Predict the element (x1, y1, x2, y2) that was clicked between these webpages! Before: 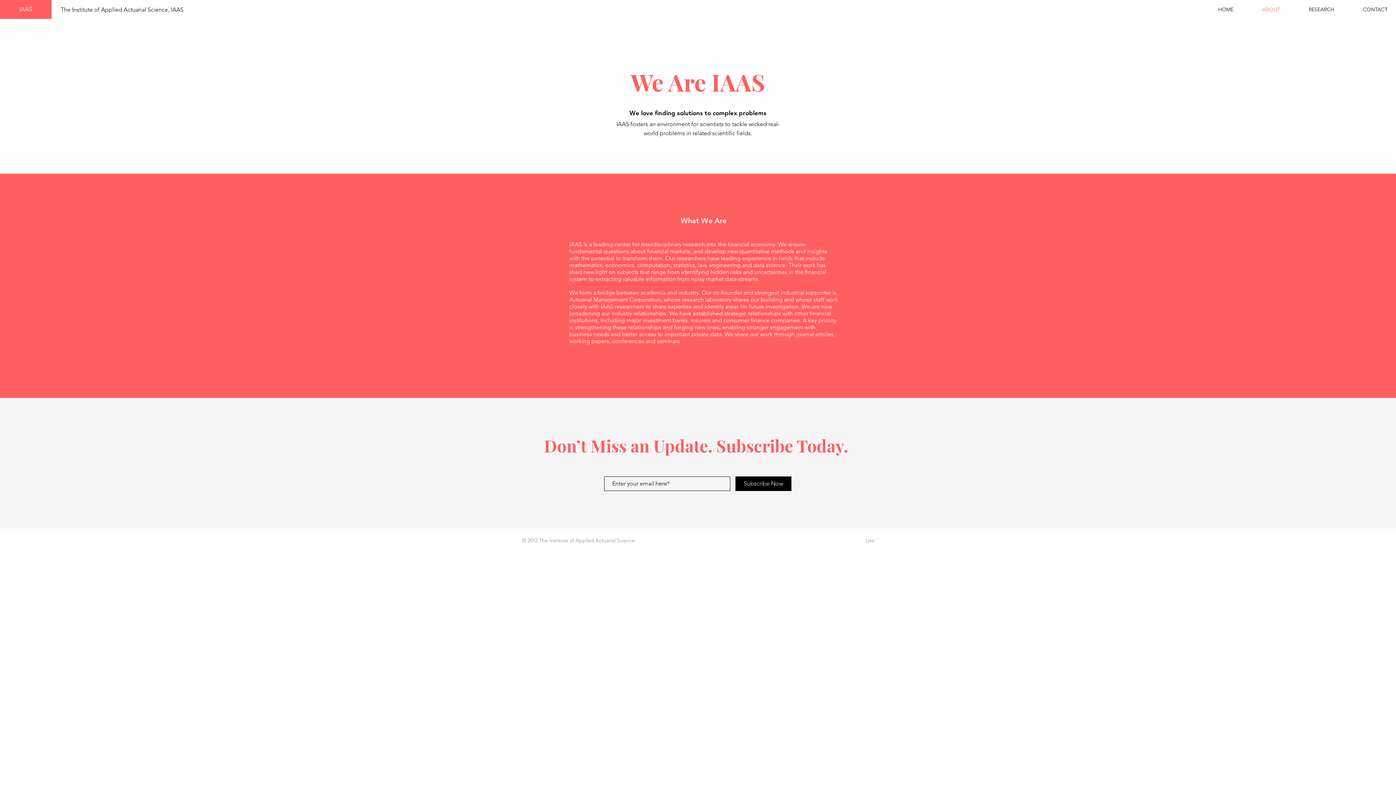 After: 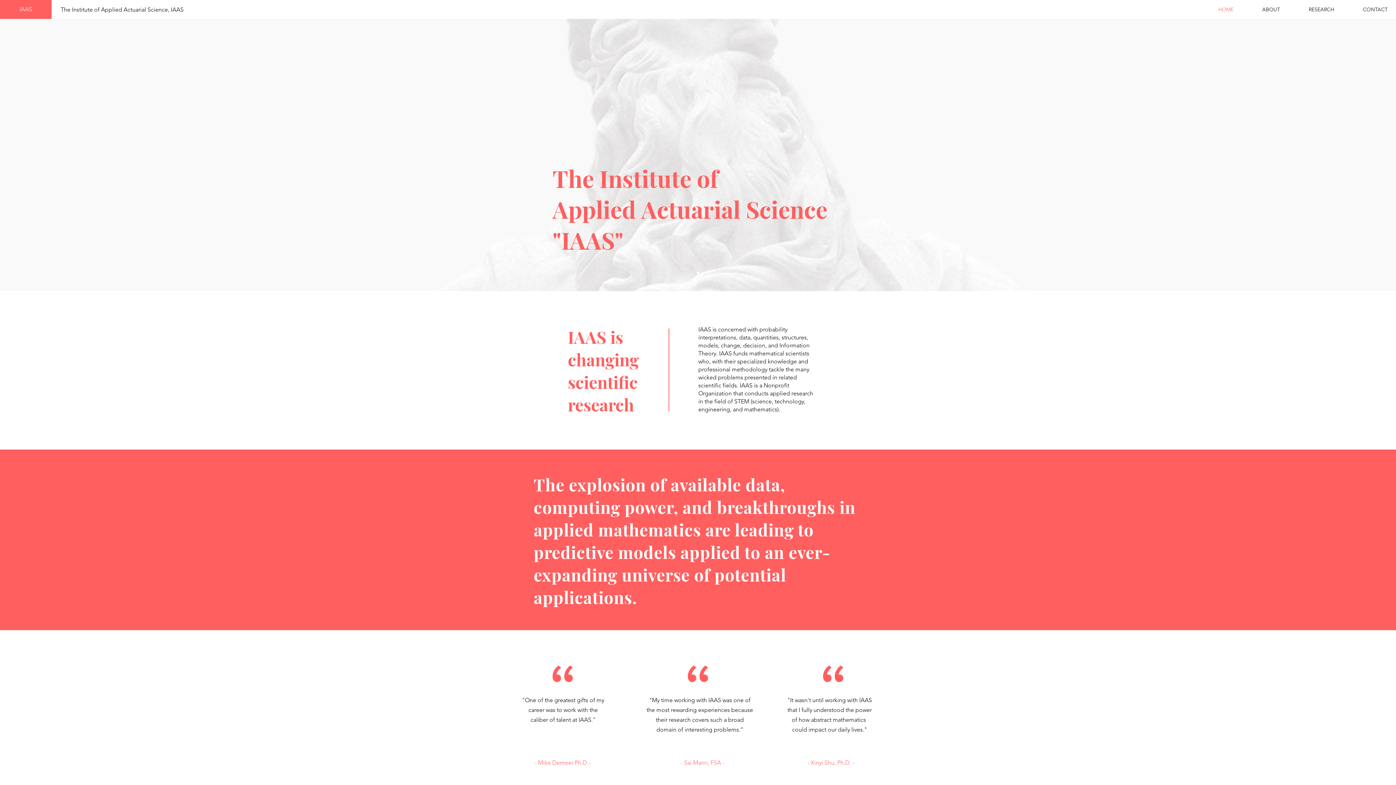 Action: bbox: (1195, 2, 1239, 16) label: HOME